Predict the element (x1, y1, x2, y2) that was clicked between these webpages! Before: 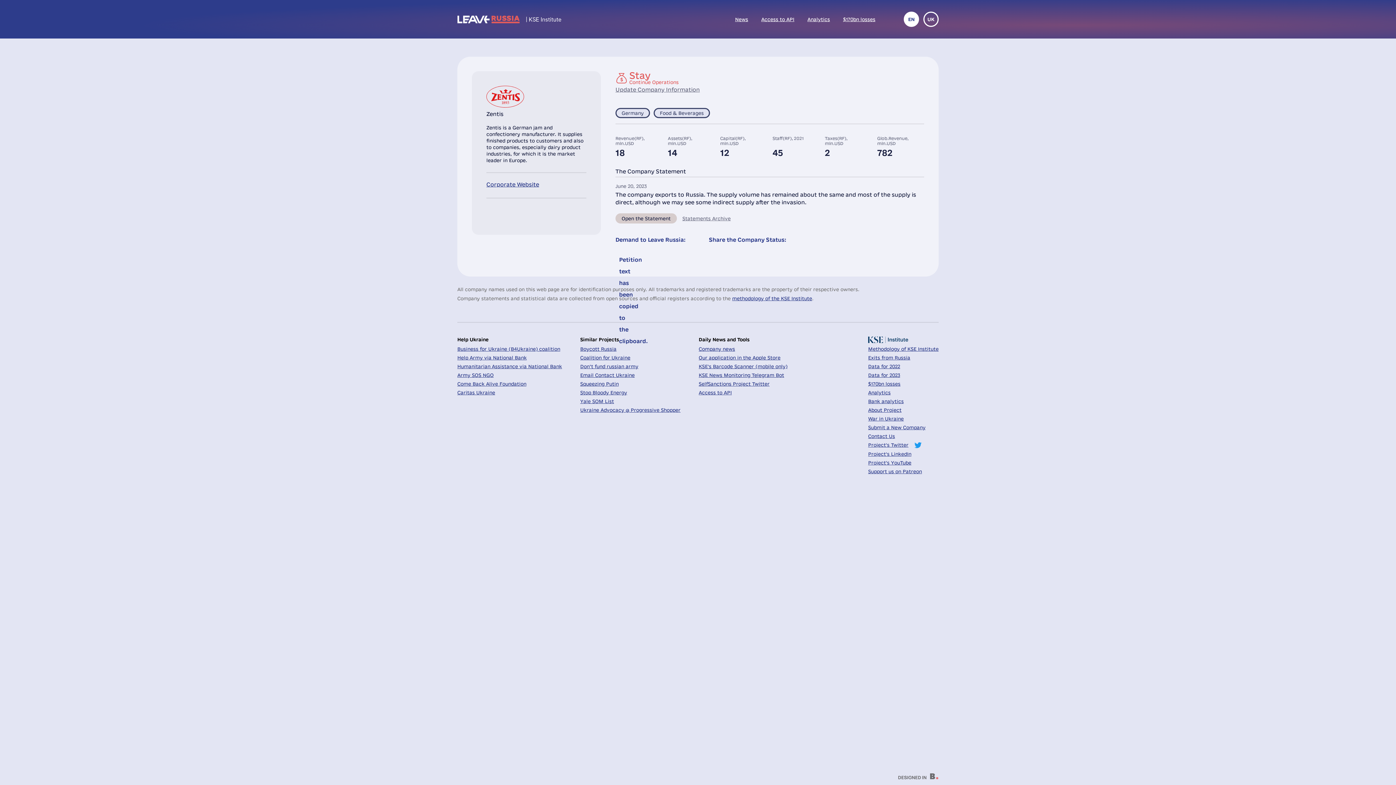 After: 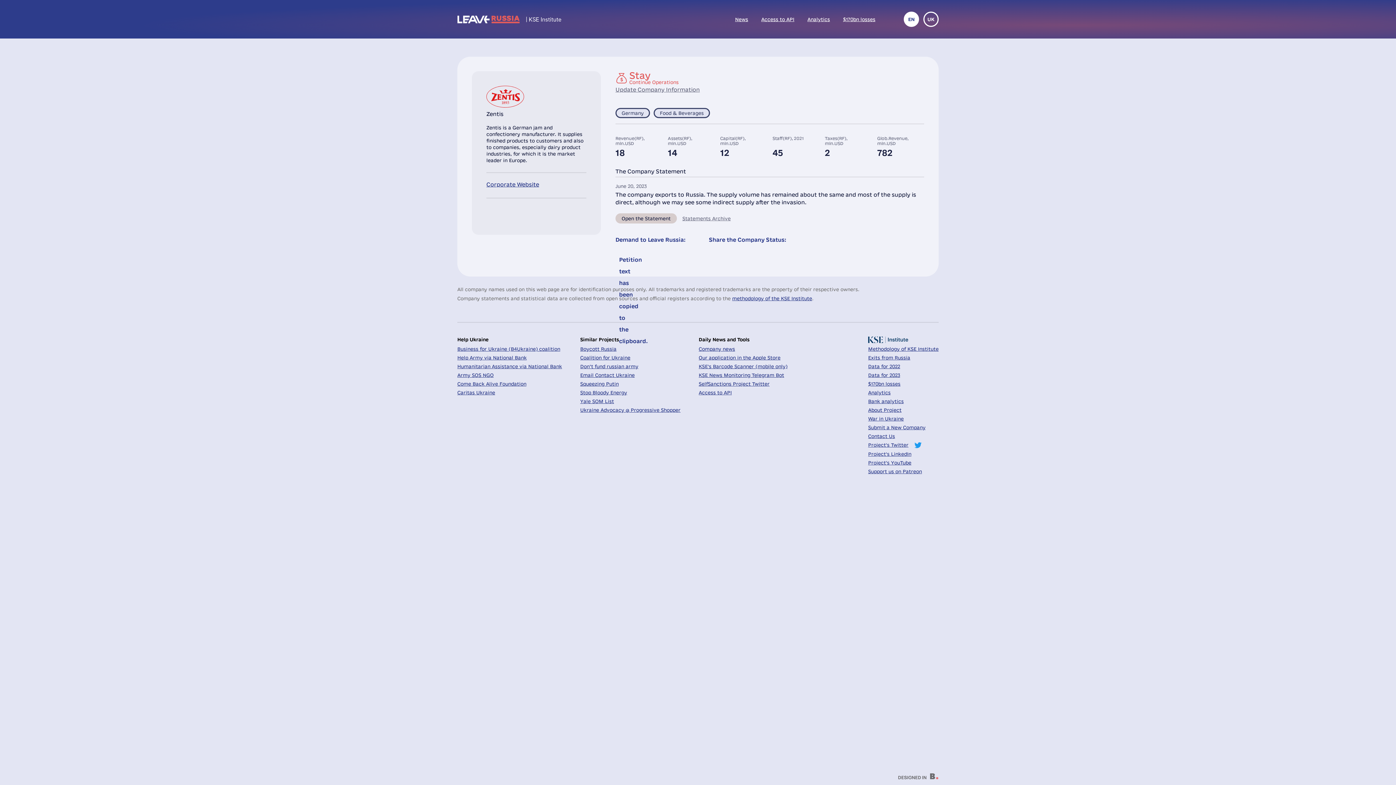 Action: label: Similar Projects bbox: (580, 335, 619, 343)